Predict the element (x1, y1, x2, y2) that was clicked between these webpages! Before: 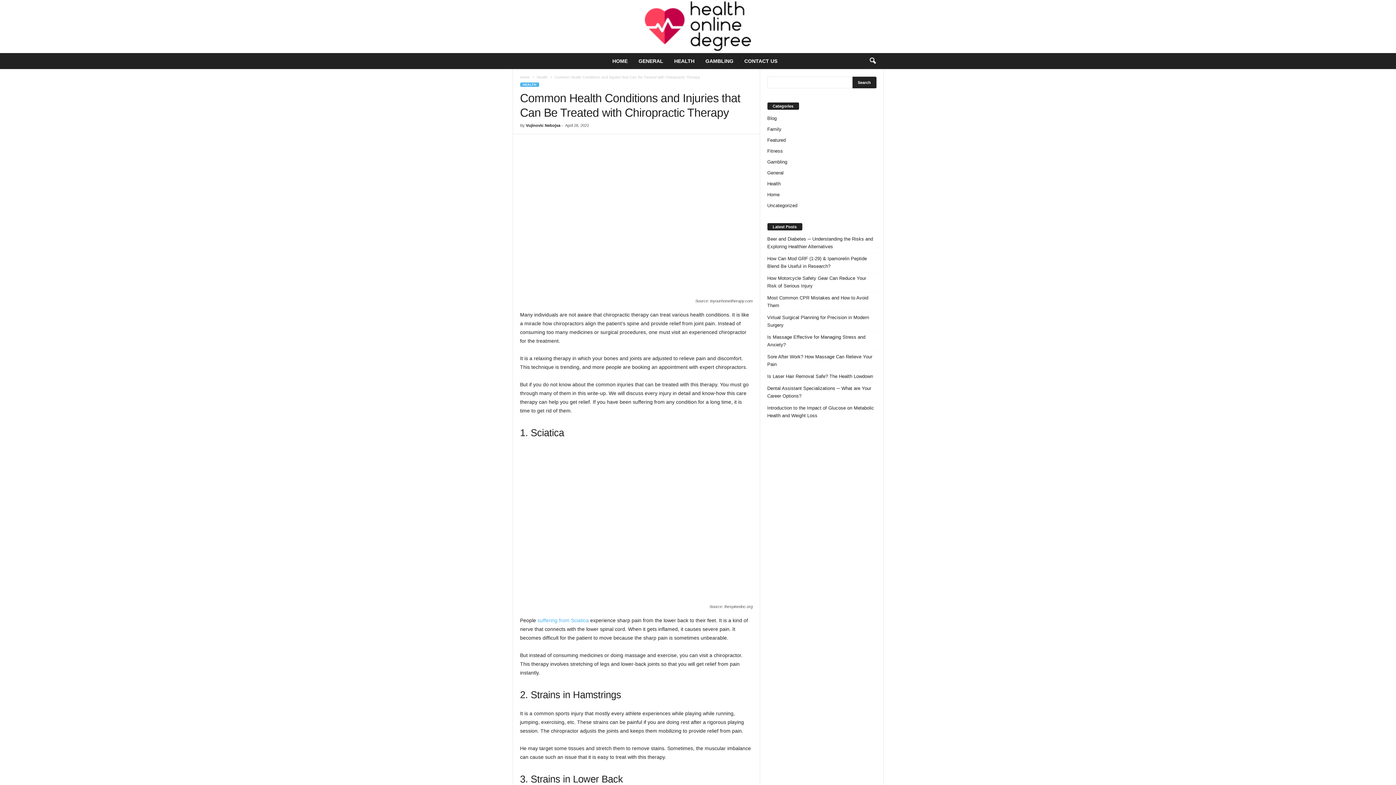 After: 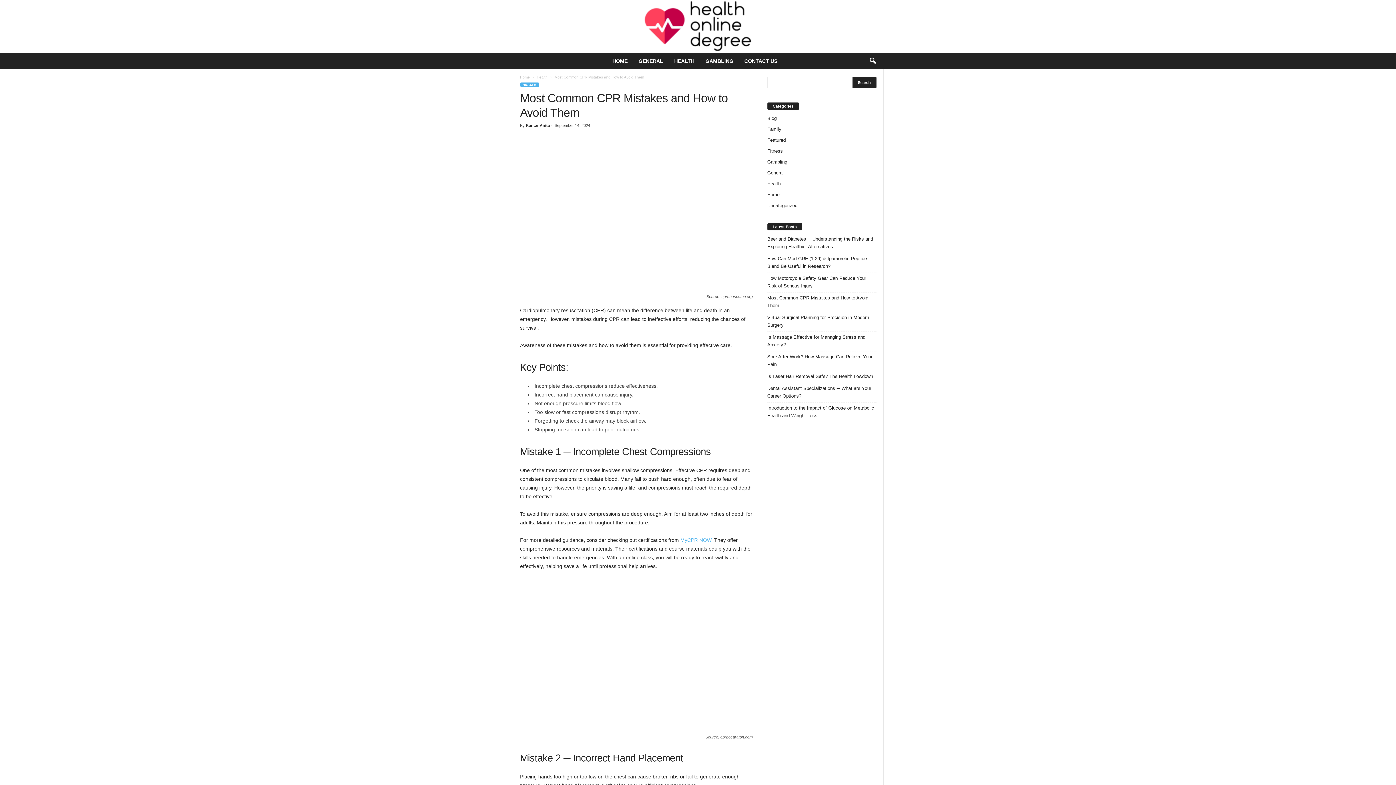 Action: label: Most Common CPR Mistakes and How to Avoid Them bbox: (767, 294, 876, 309)